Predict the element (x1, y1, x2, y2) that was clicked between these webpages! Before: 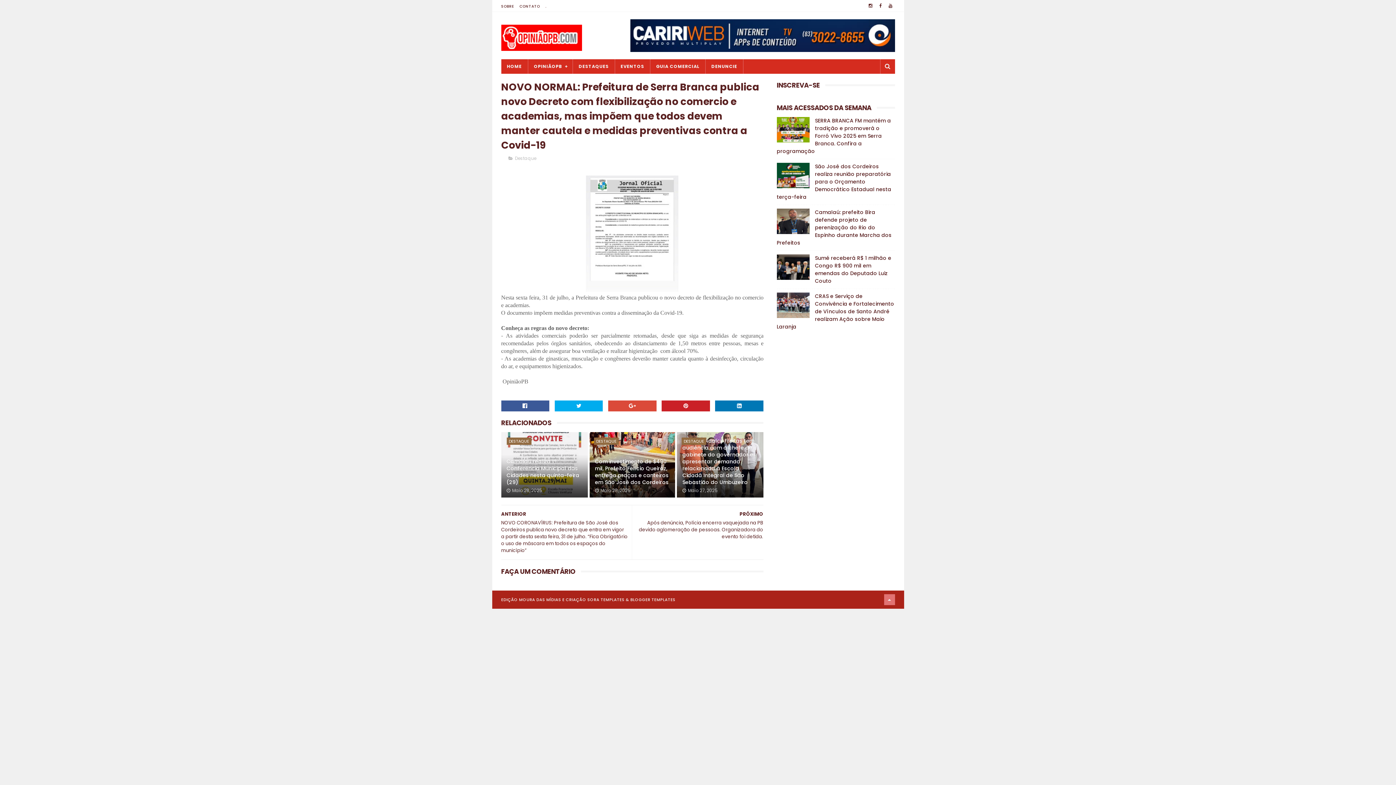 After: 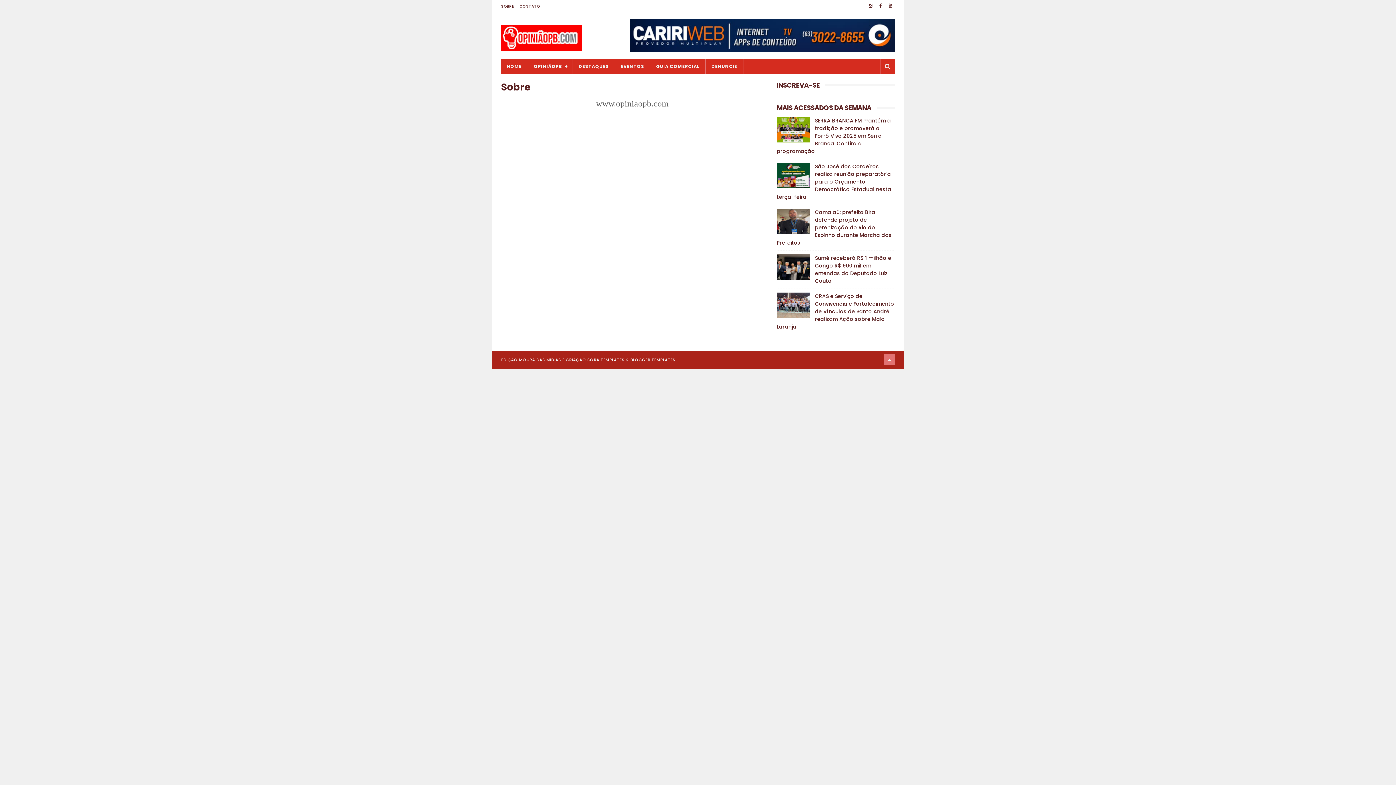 Action: bbox: (501, 3, 514, 9) label: SOBRE